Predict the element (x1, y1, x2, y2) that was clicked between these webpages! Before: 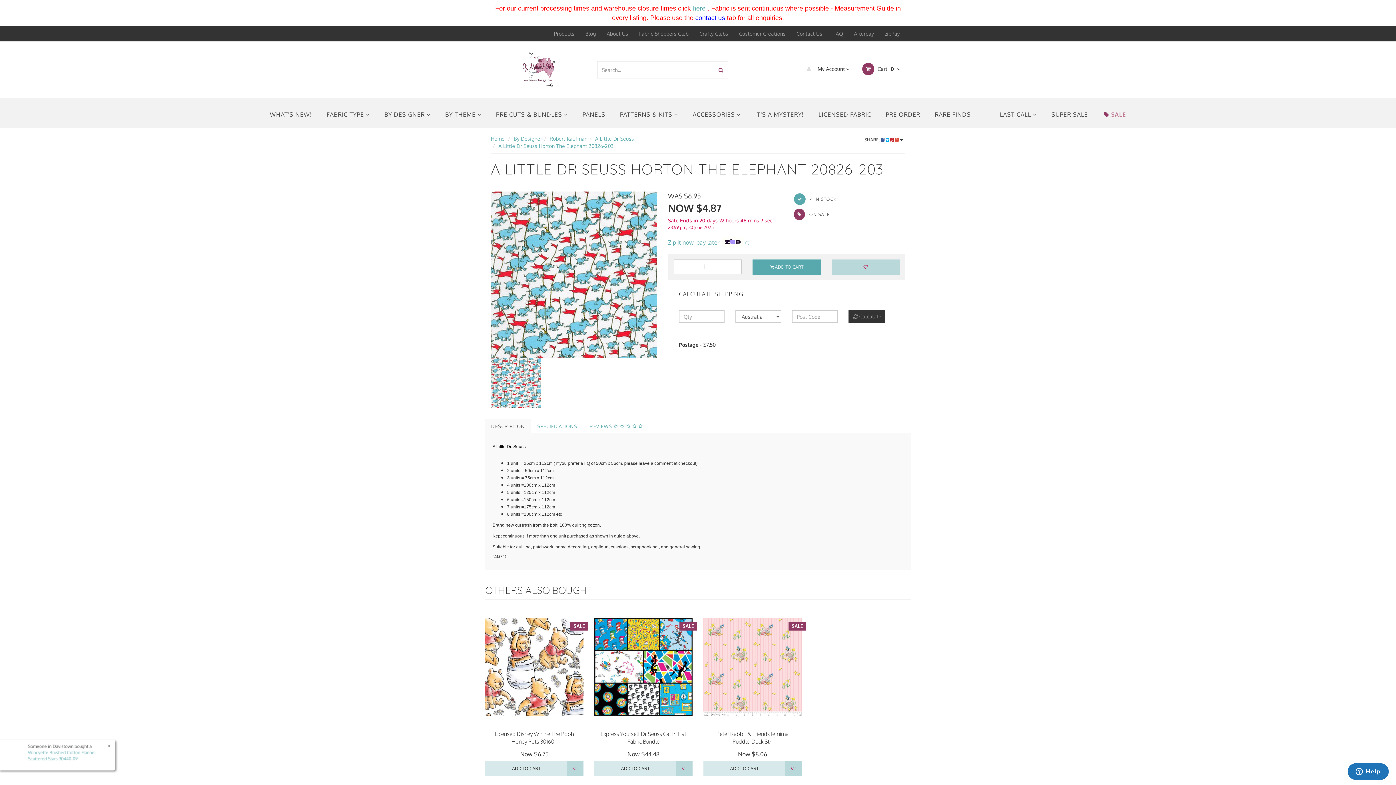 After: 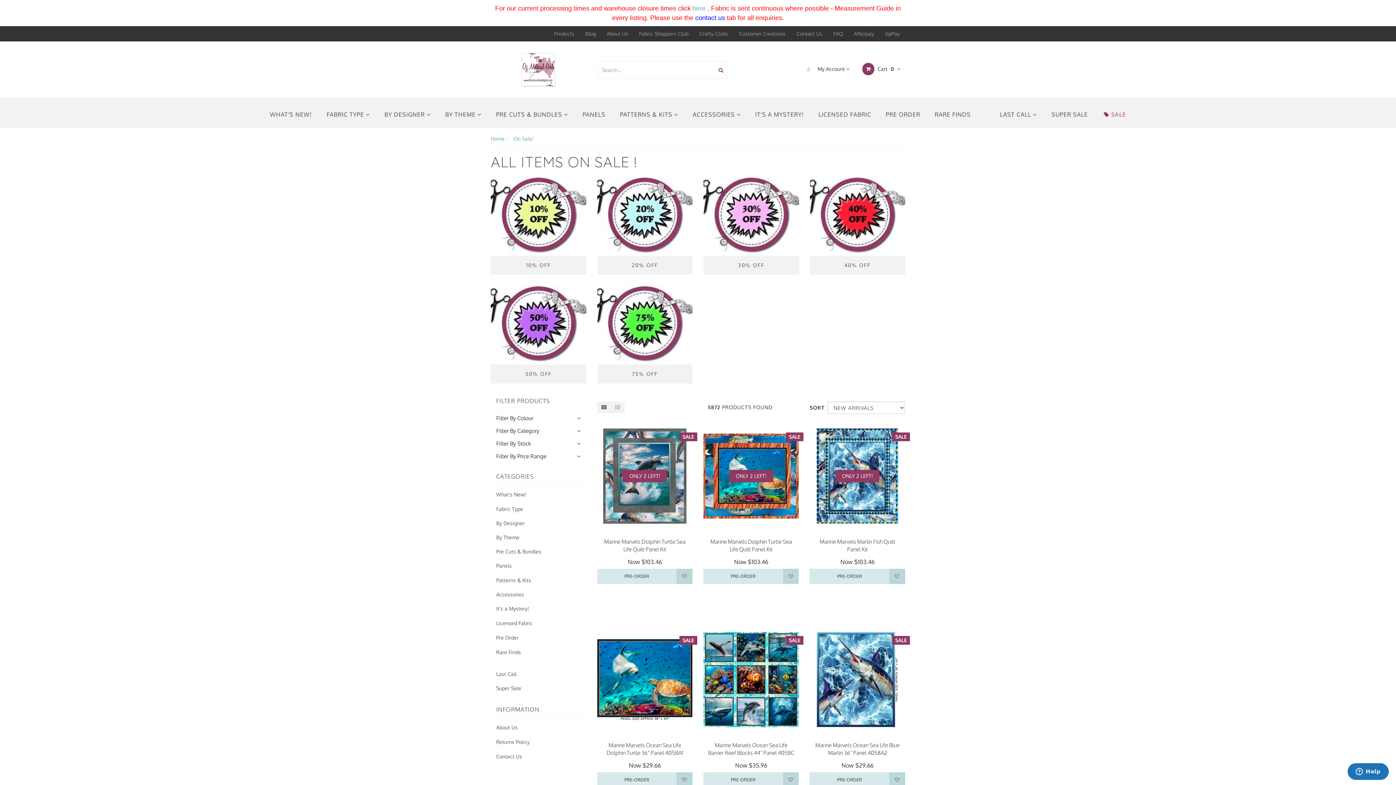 Action: label: SALE bbox: (1096, 101, 1133, 128)